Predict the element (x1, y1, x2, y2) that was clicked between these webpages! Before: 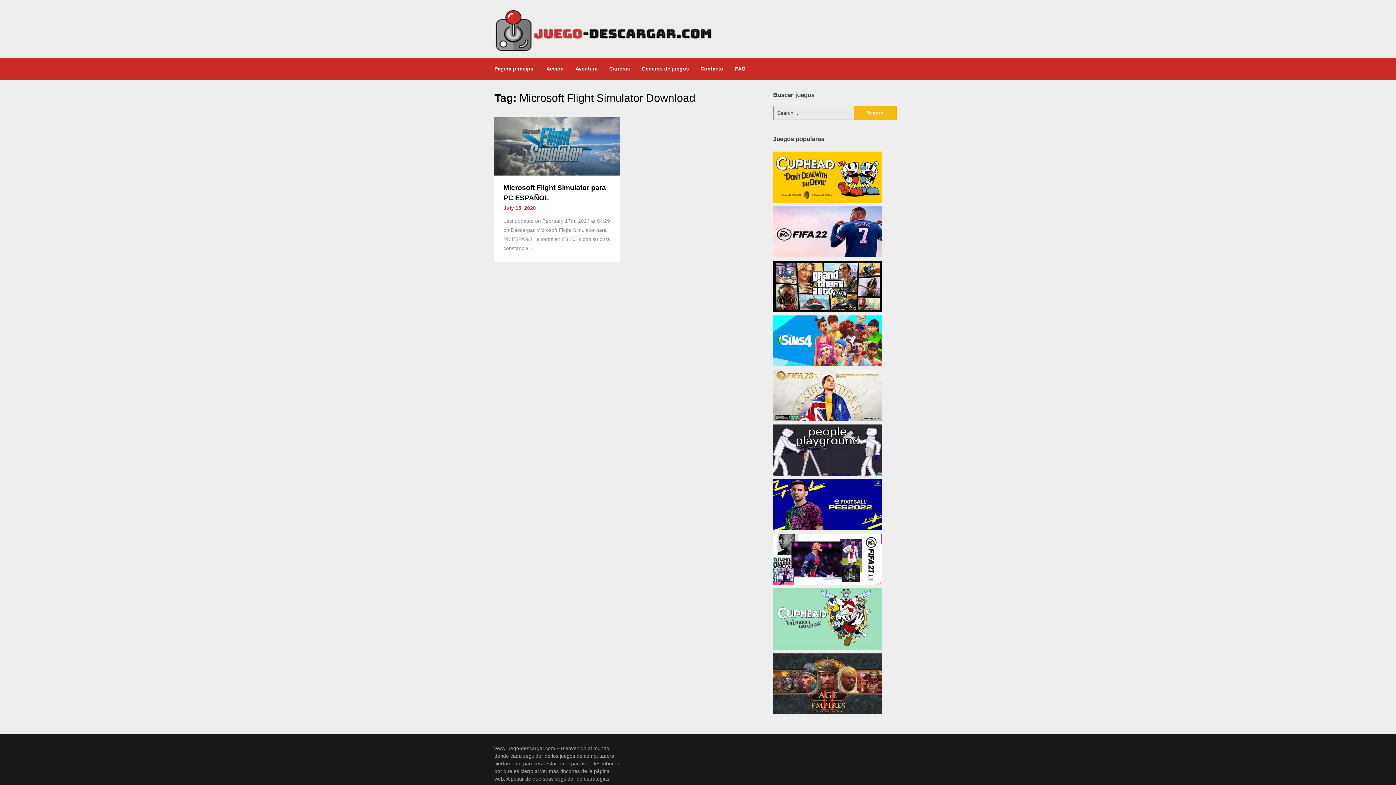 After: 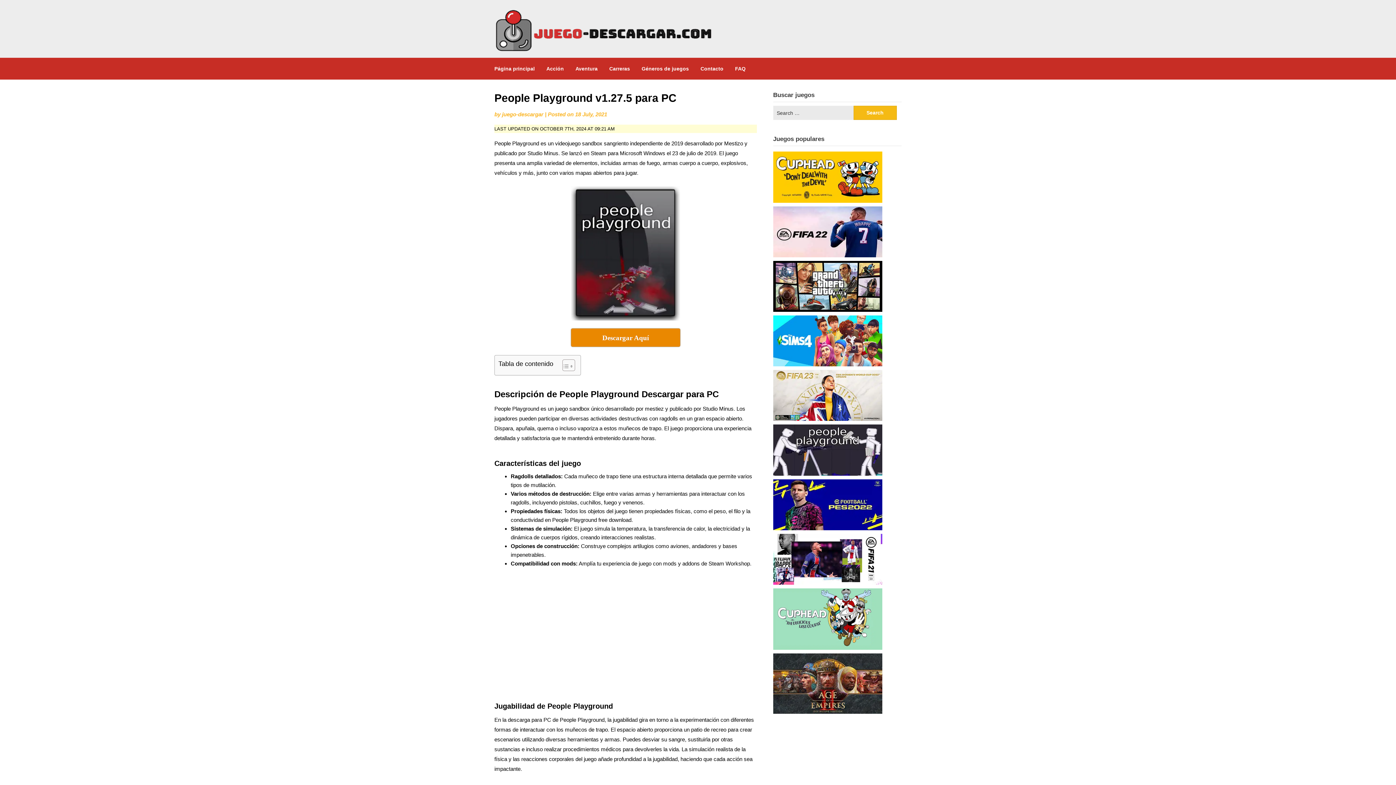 Action: bbox: (773, 446, 882, 452)